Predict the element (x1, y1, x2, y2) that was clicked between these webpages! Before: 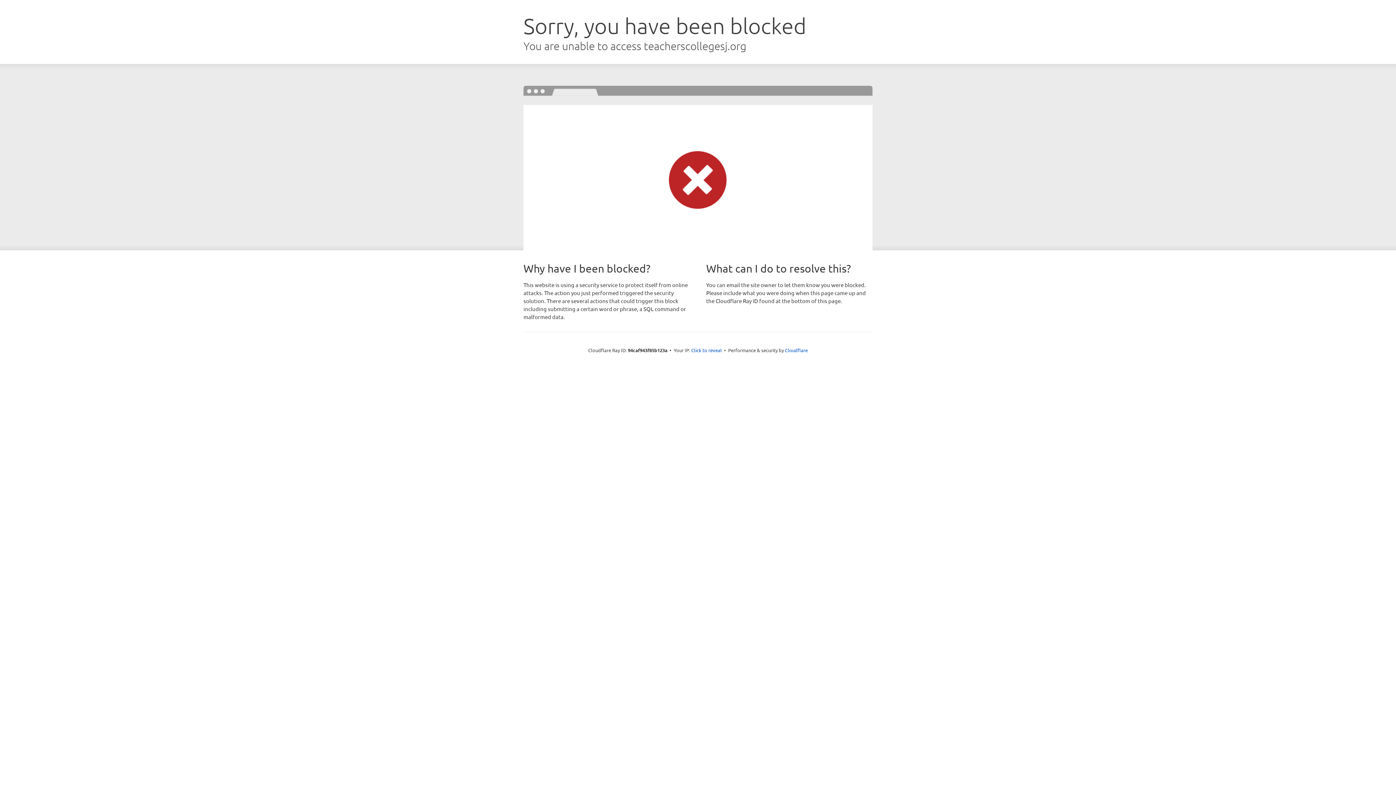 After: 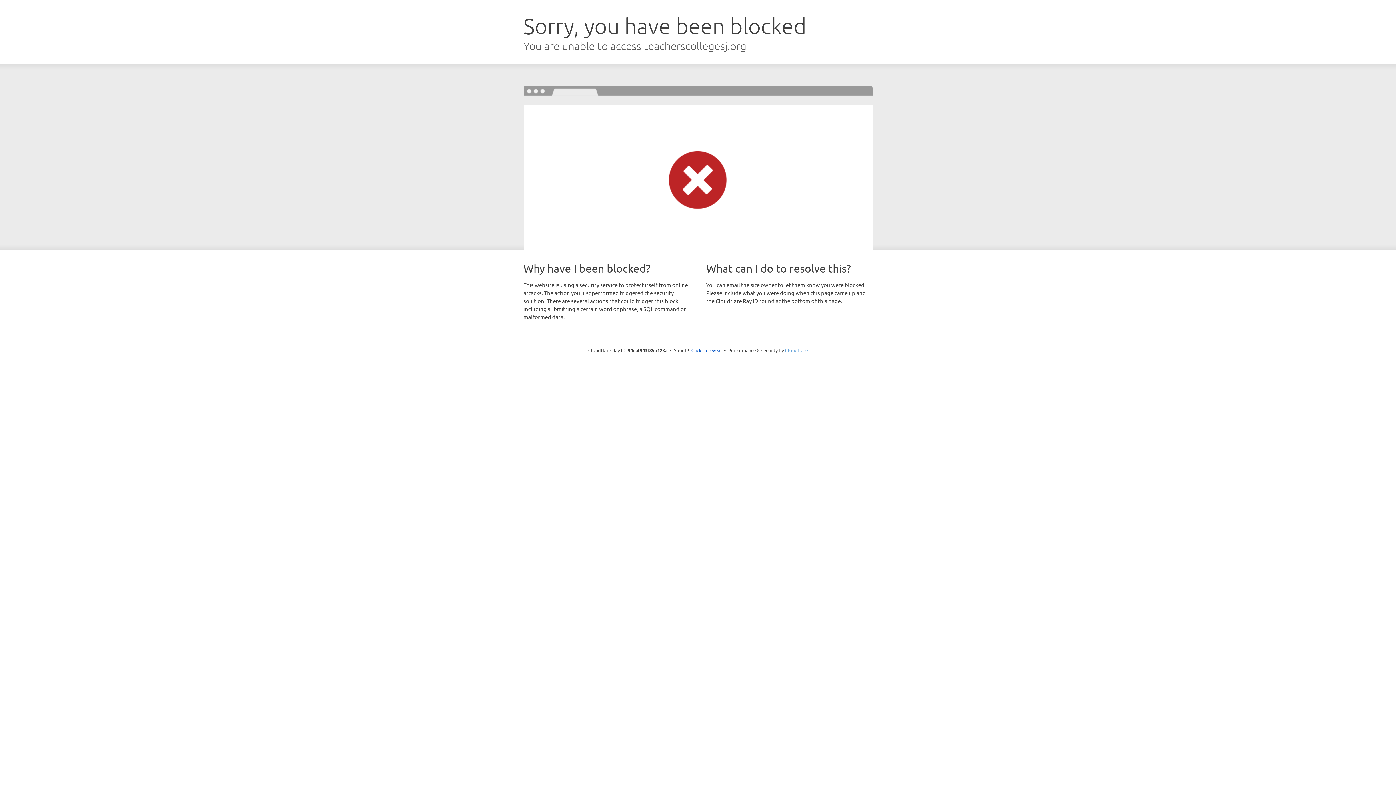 Action: label: Cloudflare bbox: (785, 347, 808, 353)